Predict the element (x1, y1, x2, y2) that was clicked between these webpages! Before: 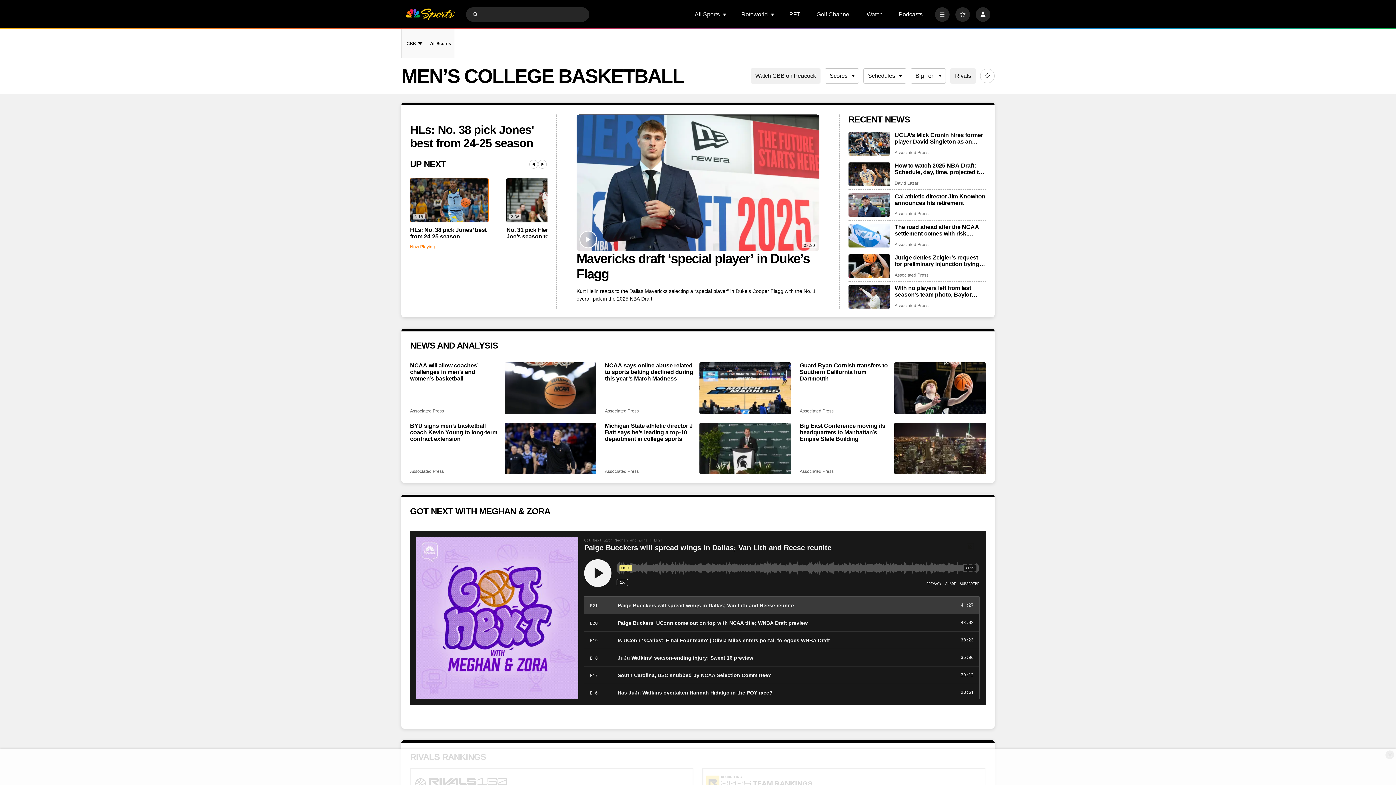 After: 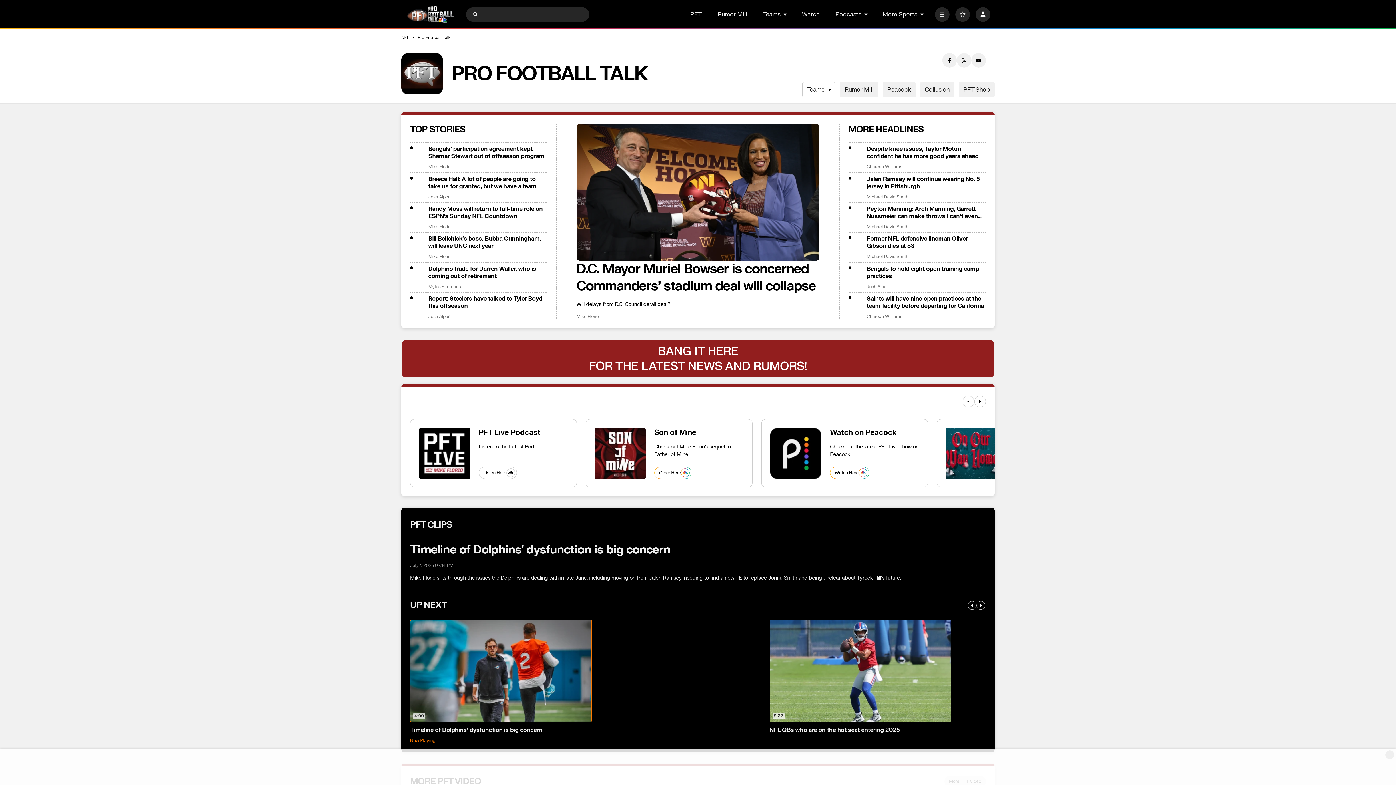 Action: bbox: (789, 11, 800, 17) label: PFT